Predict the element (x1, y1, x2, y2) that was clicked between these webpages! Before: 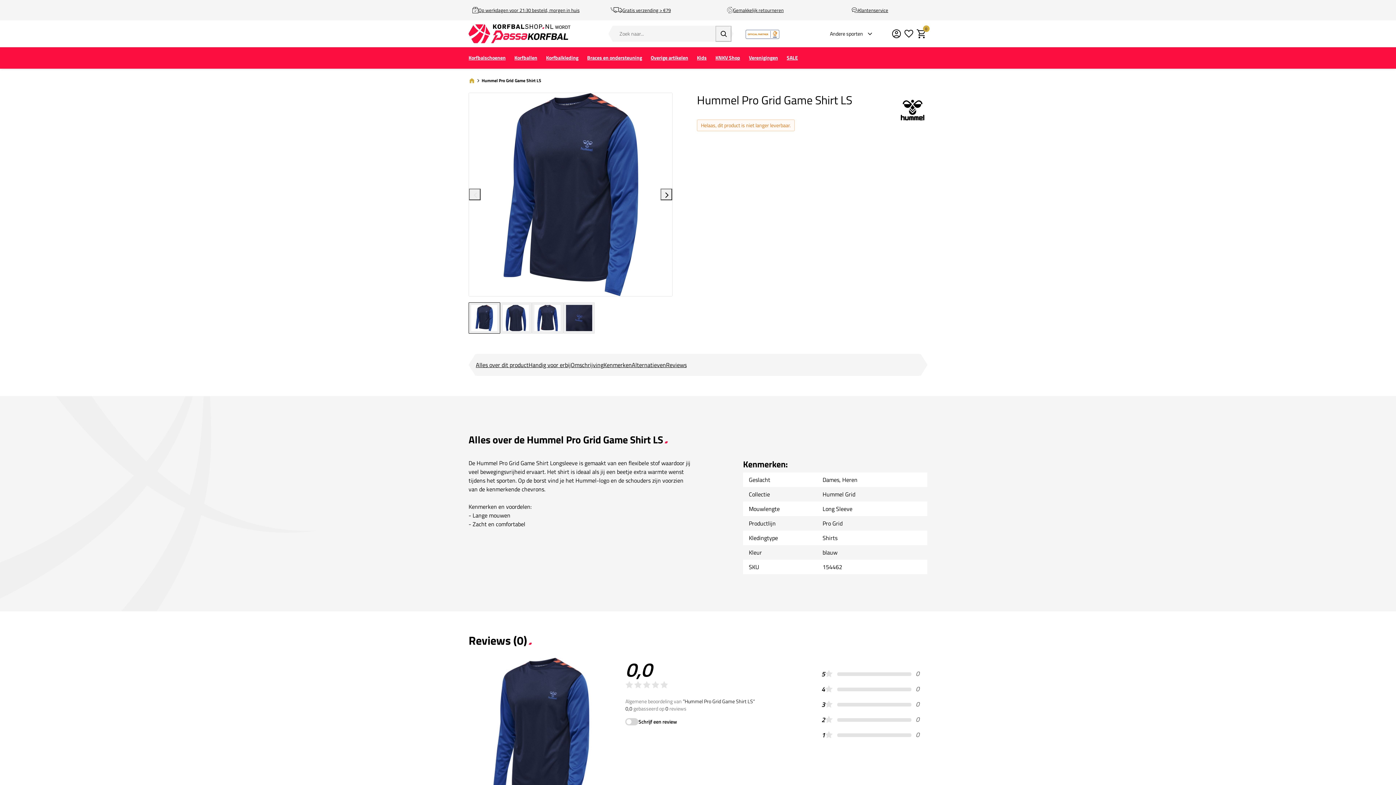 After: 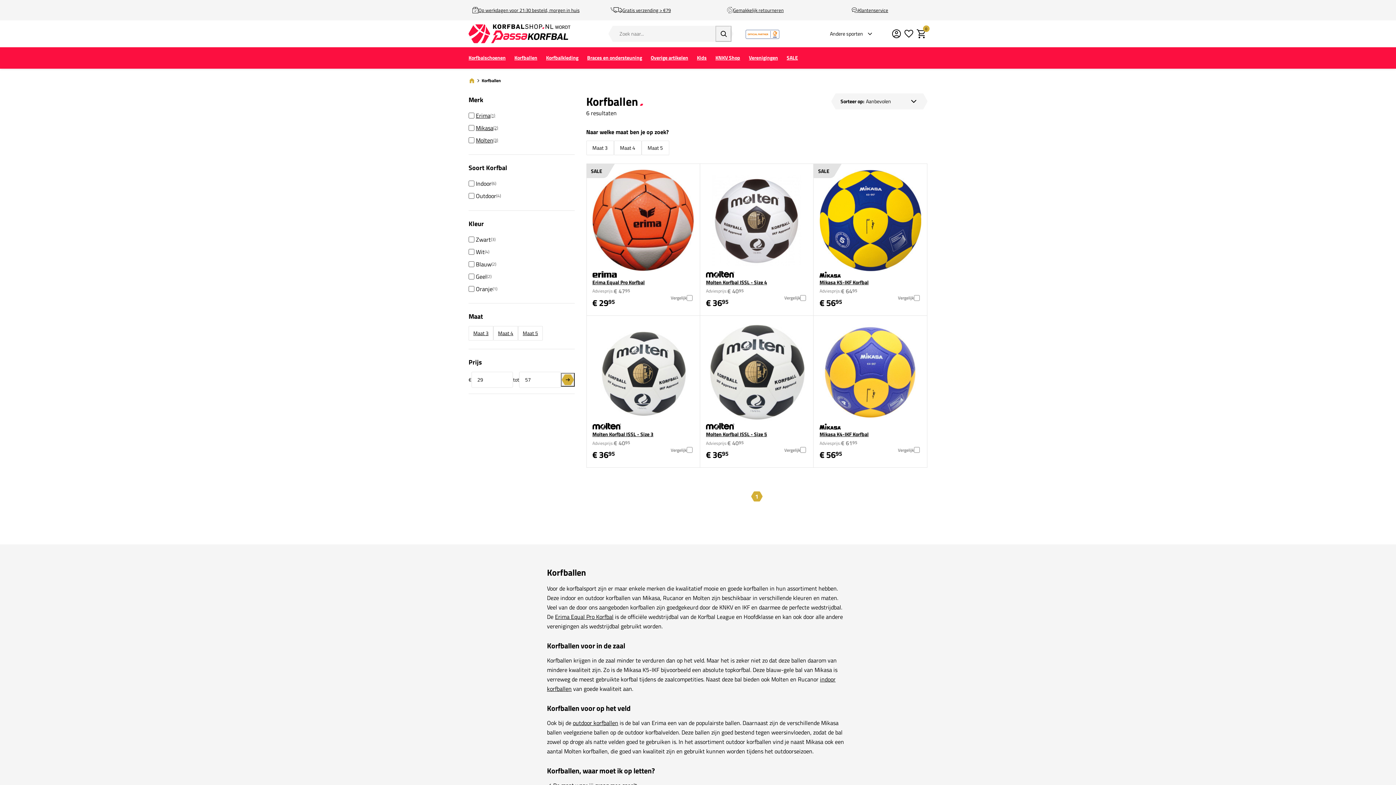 Action: bbox: (510, 49, 541, 66) label: Korfballen